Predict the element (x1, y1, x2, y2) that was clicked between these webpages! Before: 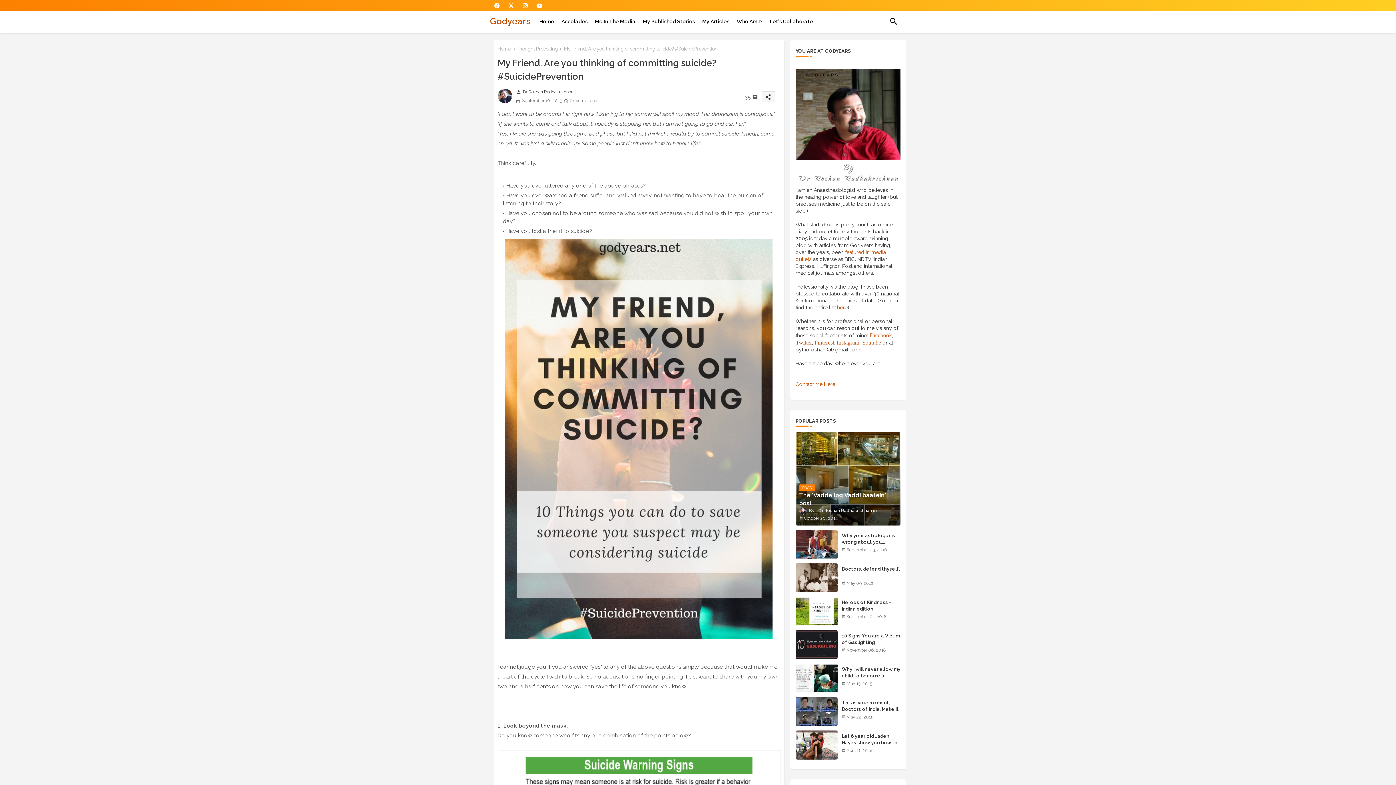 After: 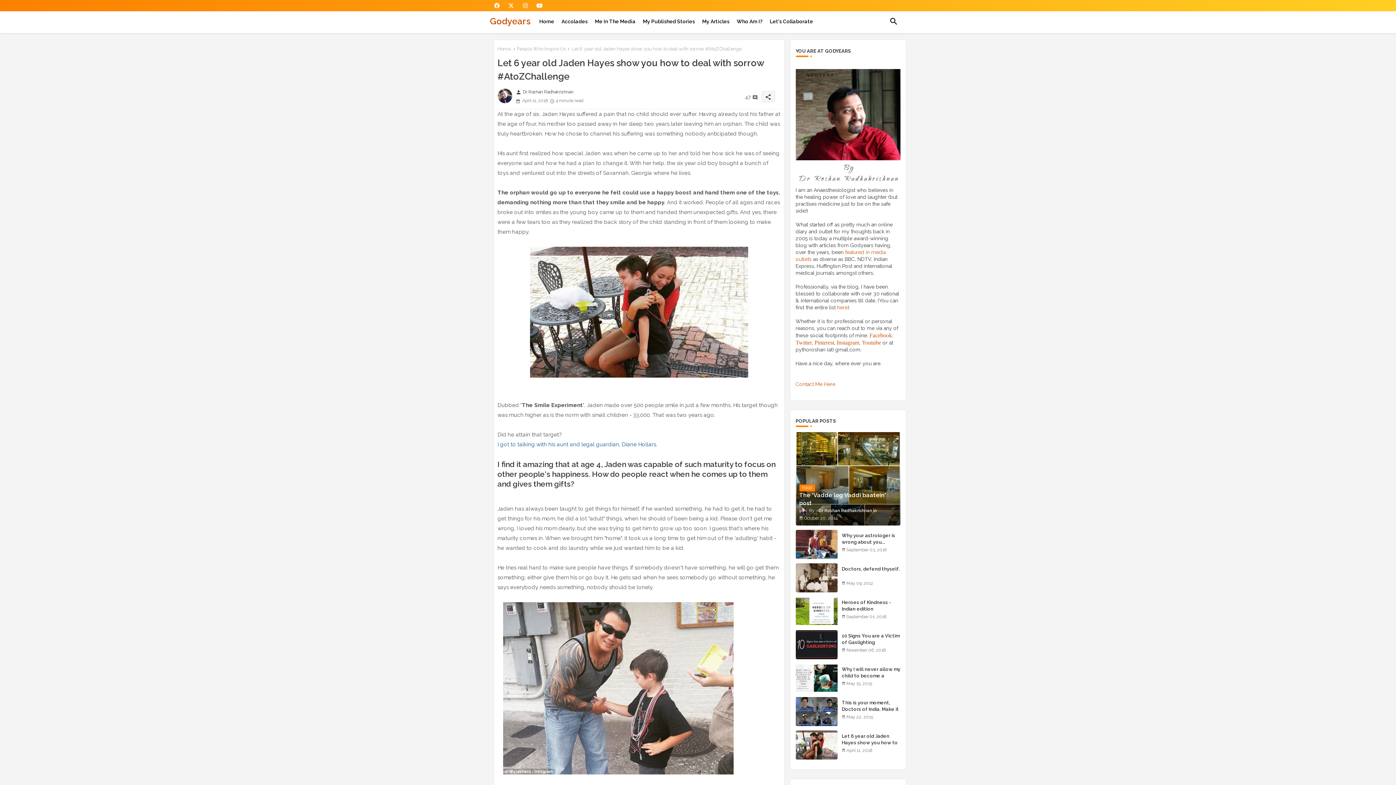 Action: bbox: (842, 733, 900, 759) label: Let 6 year old Jaden Hayes show you how to deal with sorrow #AtoZChallenge